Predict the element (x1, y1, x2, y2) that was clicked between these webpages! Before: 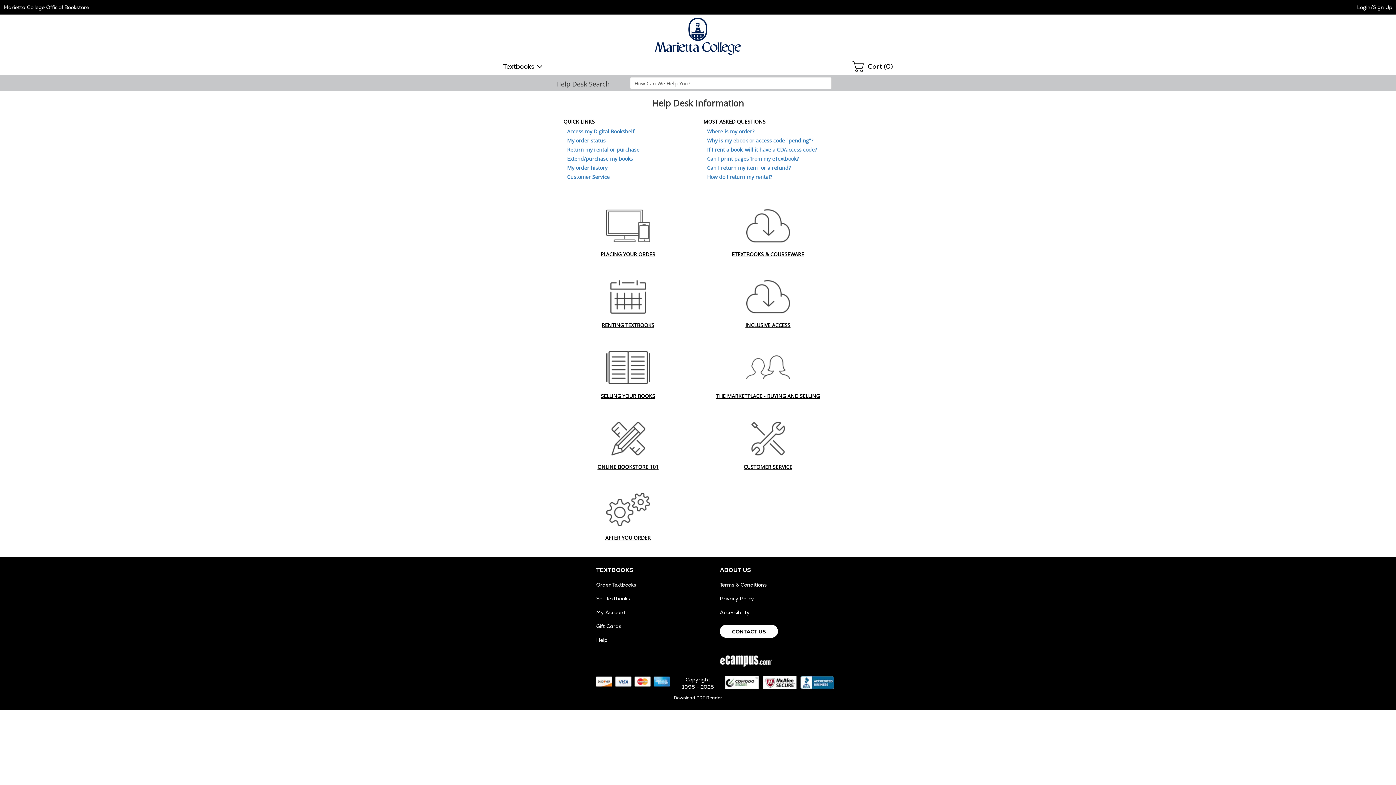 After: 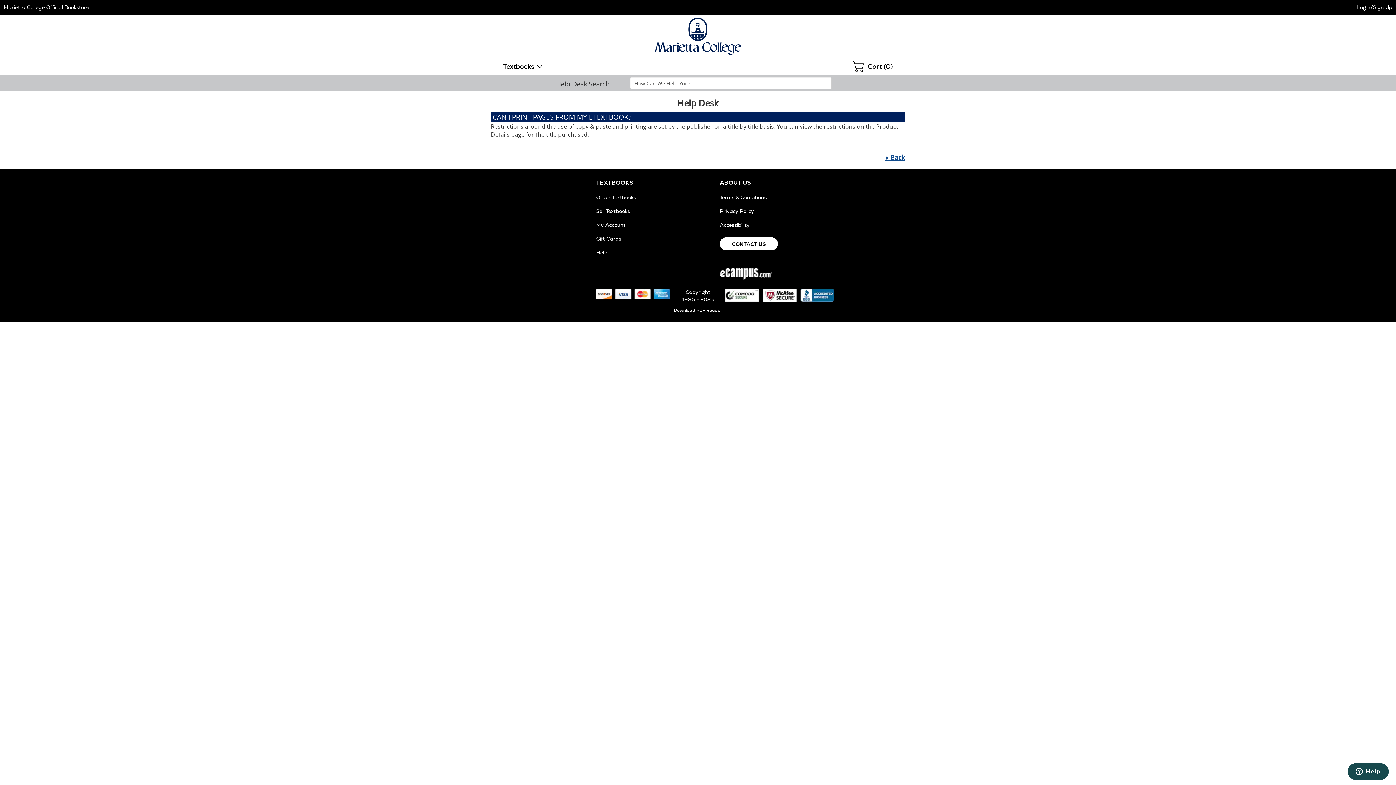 Action: bbox: (707, 155, 798, 162) label: Can I print pages from my eTextbook?